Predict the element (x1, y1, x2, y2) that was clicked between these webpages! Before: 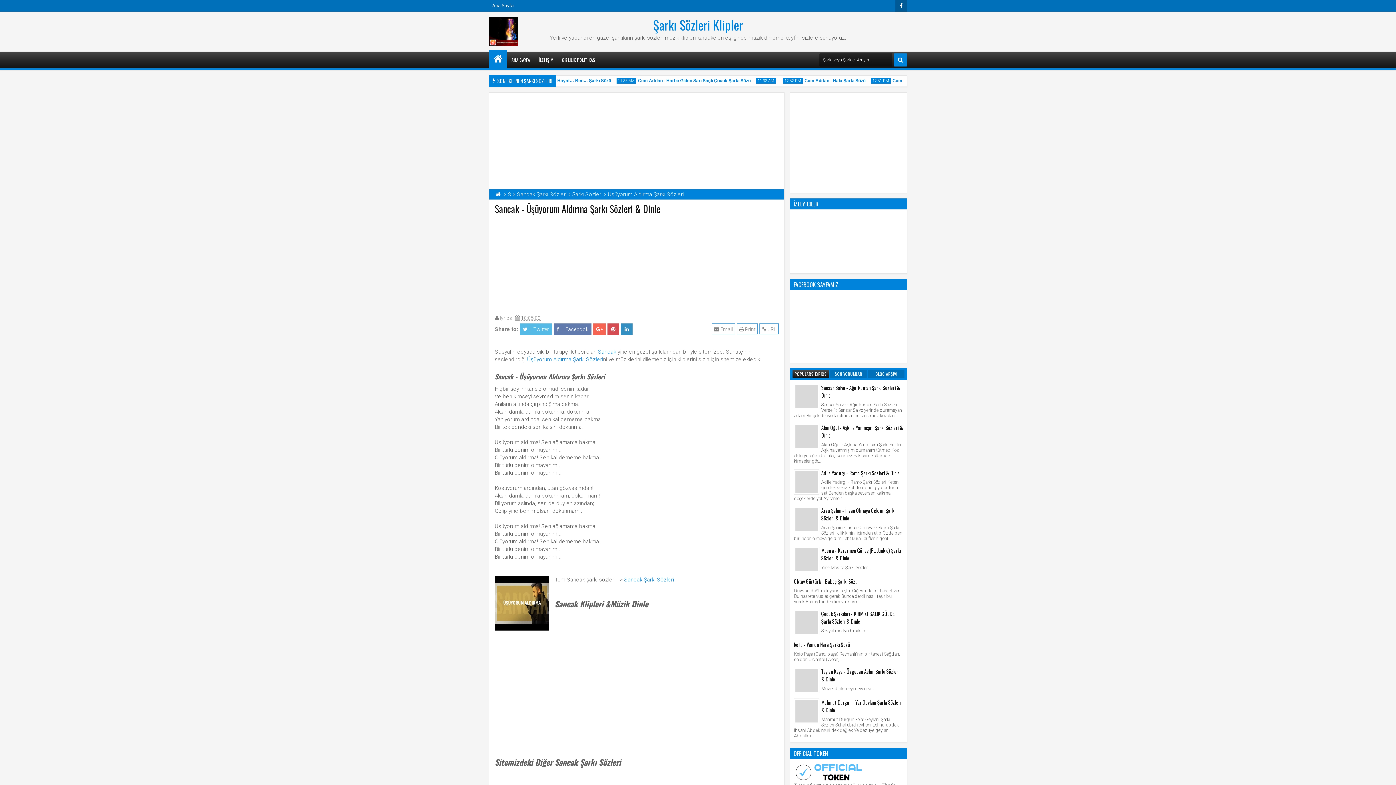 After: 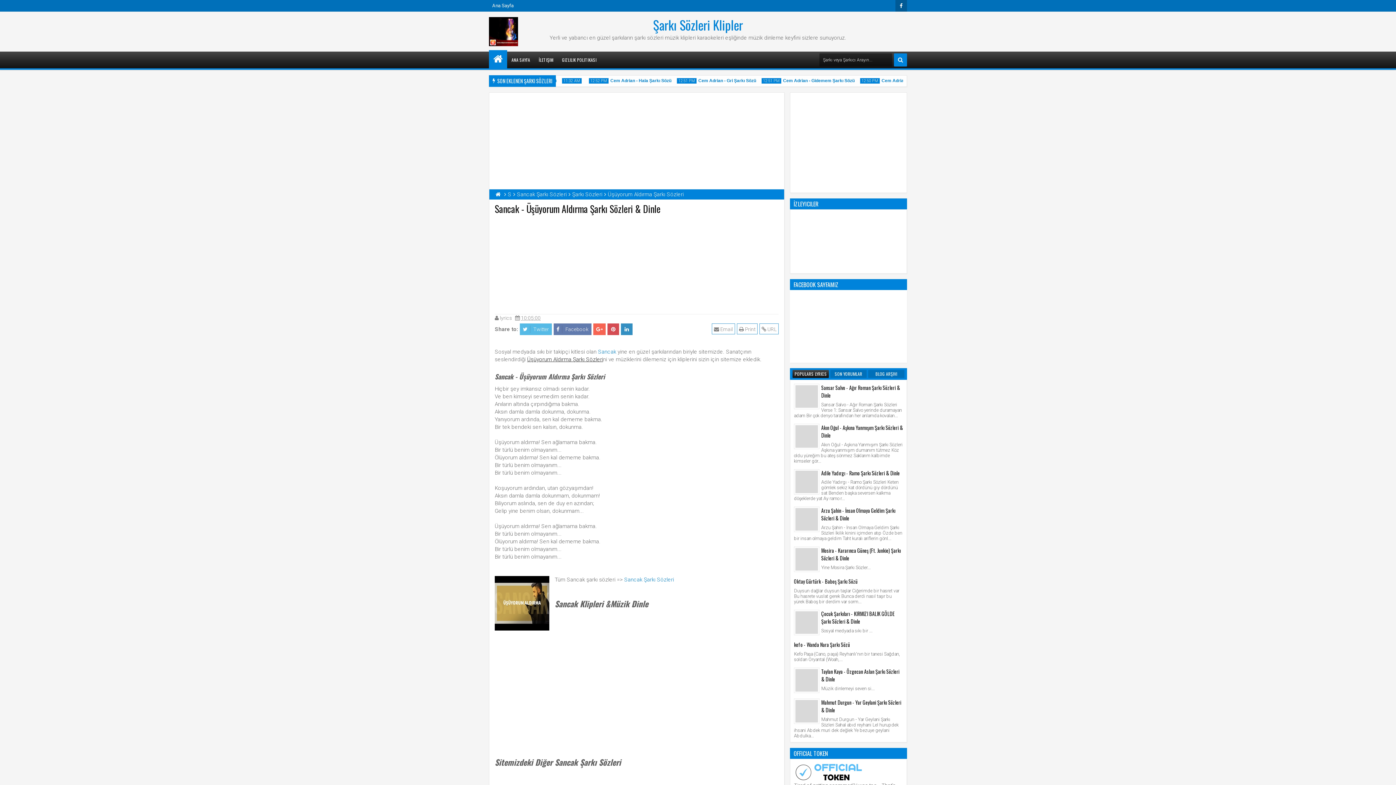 Action: bbox: (527, 356, 603, 362) label: Üşüyorum Aldırma Şarkı Sözleri